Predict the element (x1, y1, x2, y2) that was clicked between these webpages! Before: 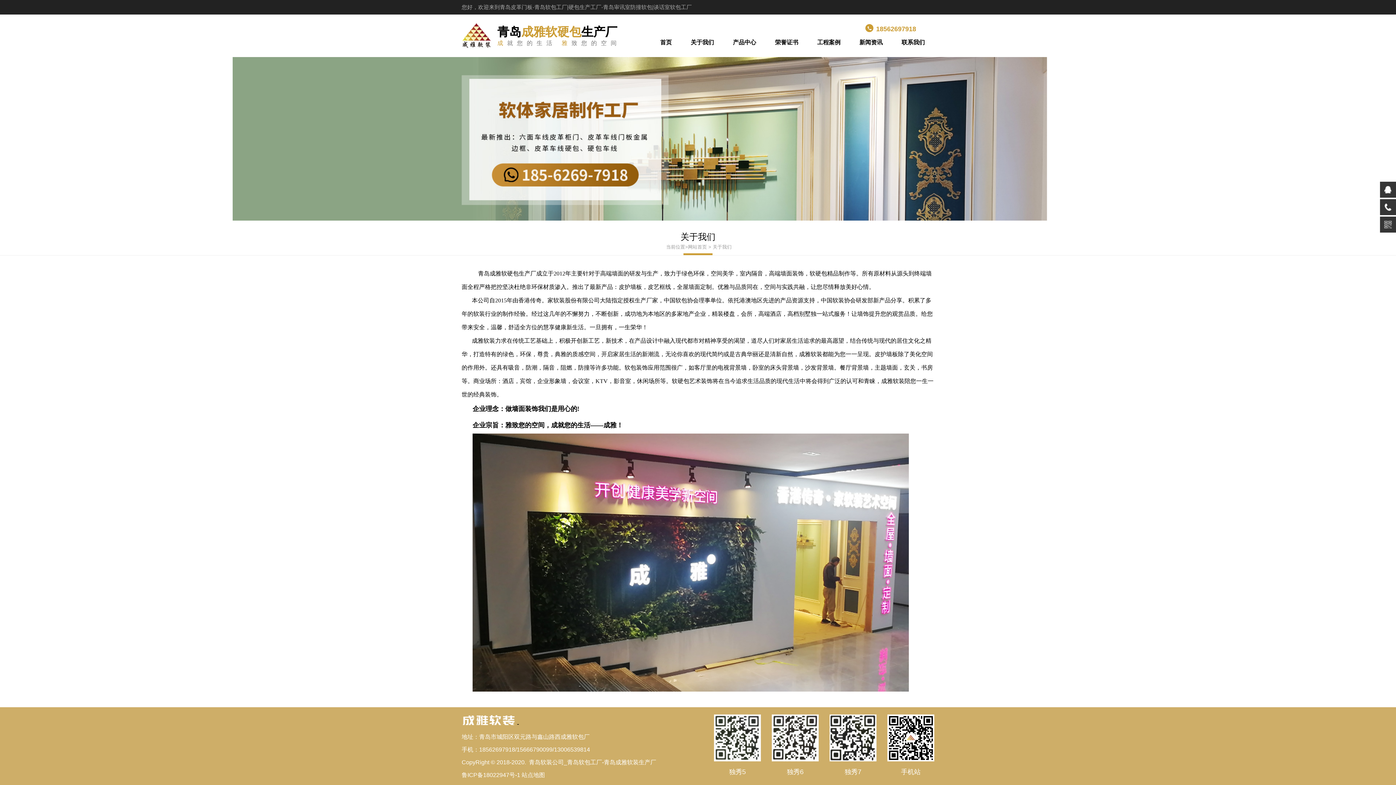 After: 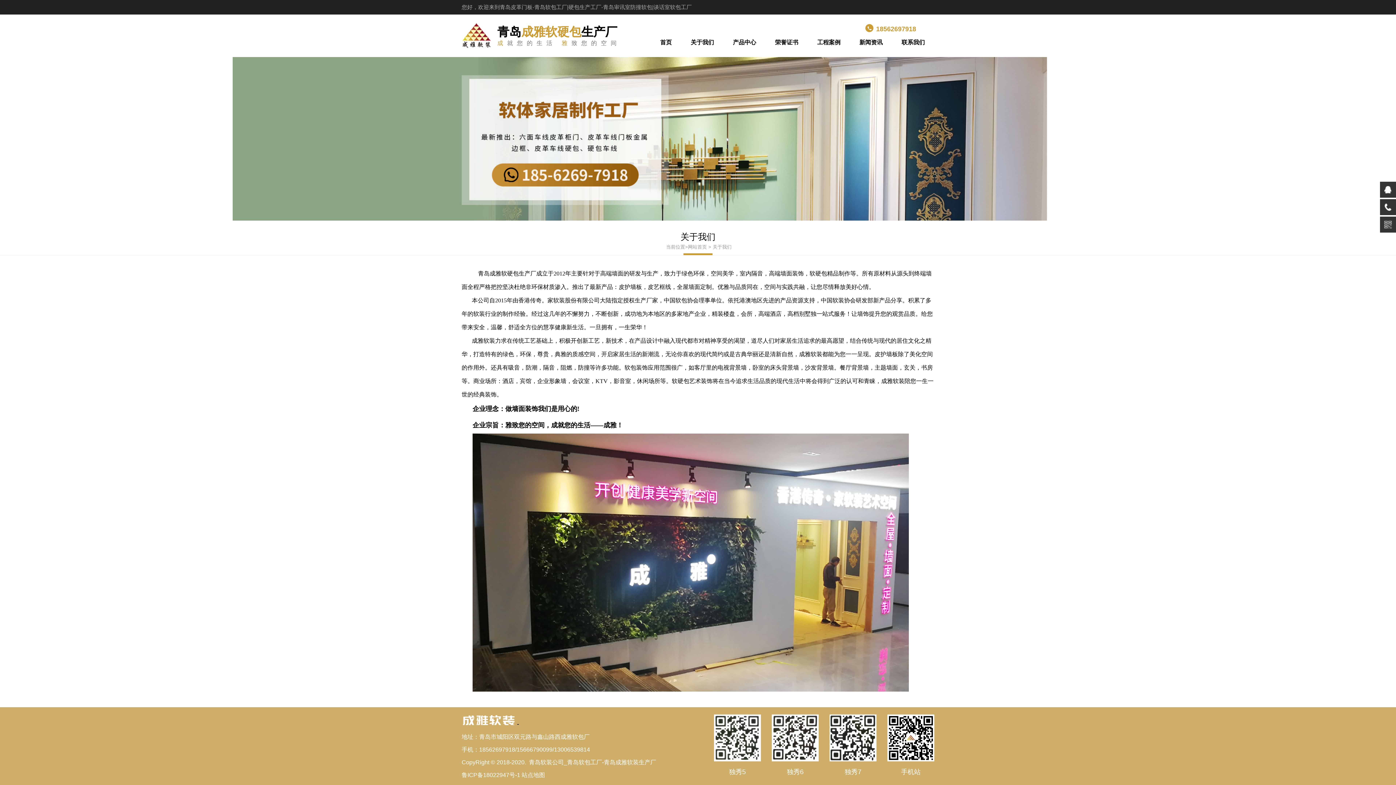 Action: label: 关于我们 bbox: (687, 28, 717, 57)